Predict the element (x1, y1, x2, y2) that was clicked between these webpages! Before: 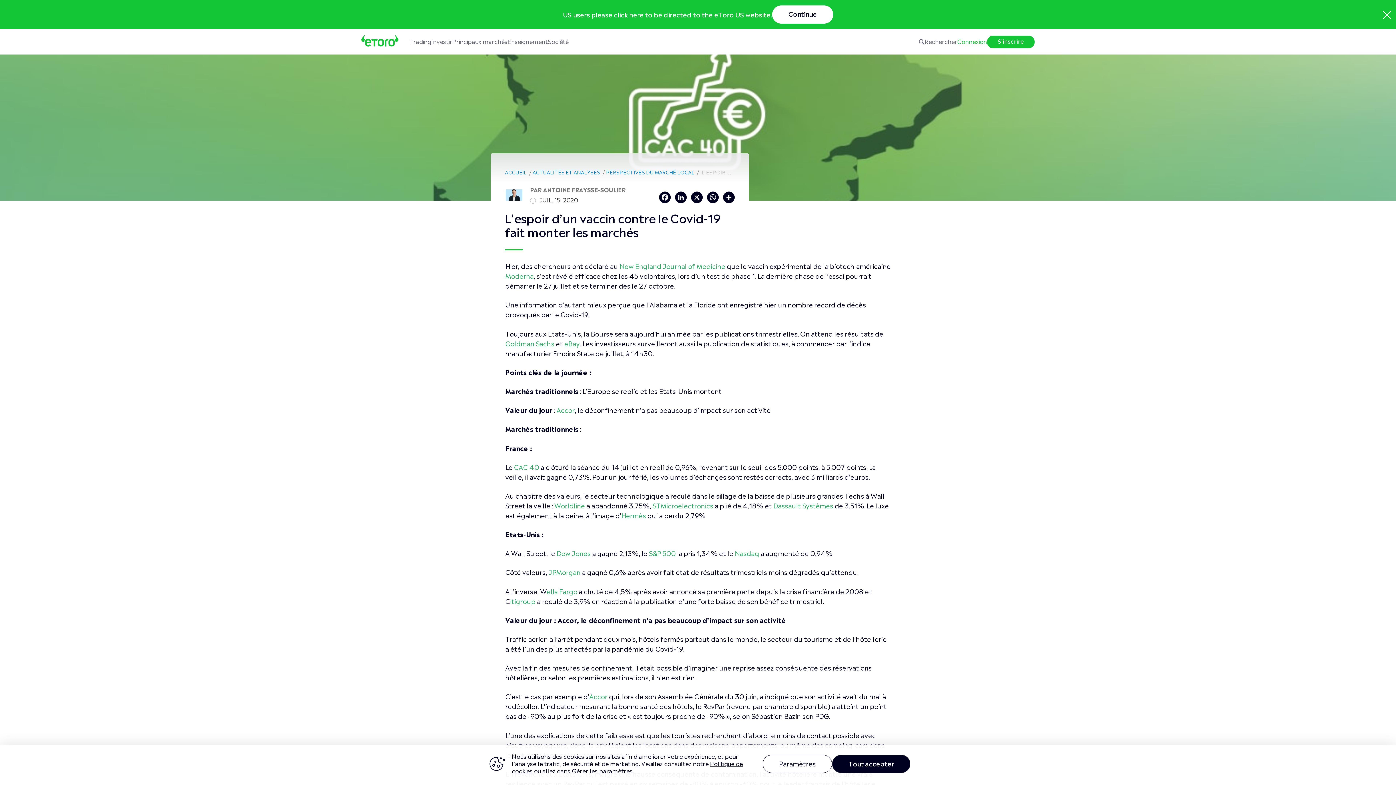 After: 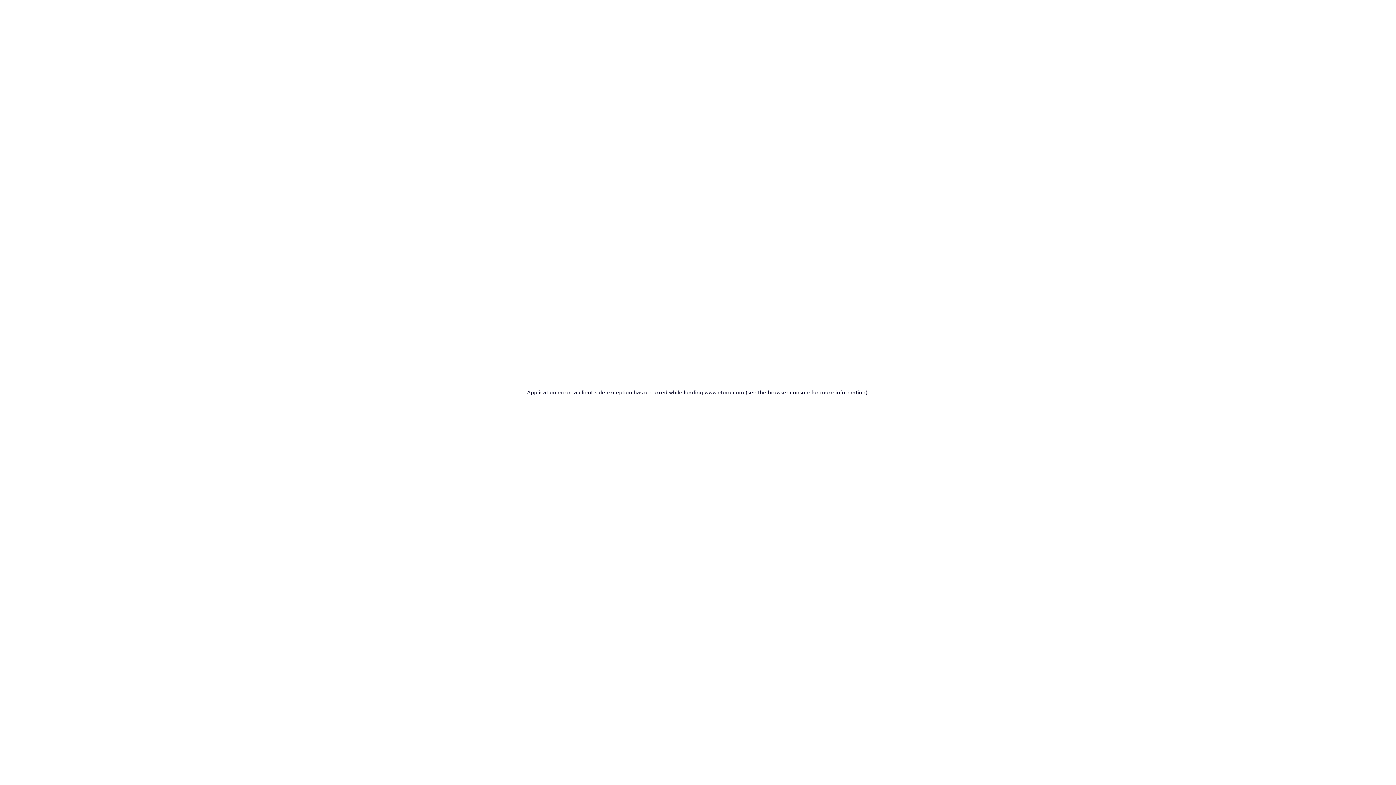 Action: label: CAC 40 bbox: (514, 462, 539, 471)